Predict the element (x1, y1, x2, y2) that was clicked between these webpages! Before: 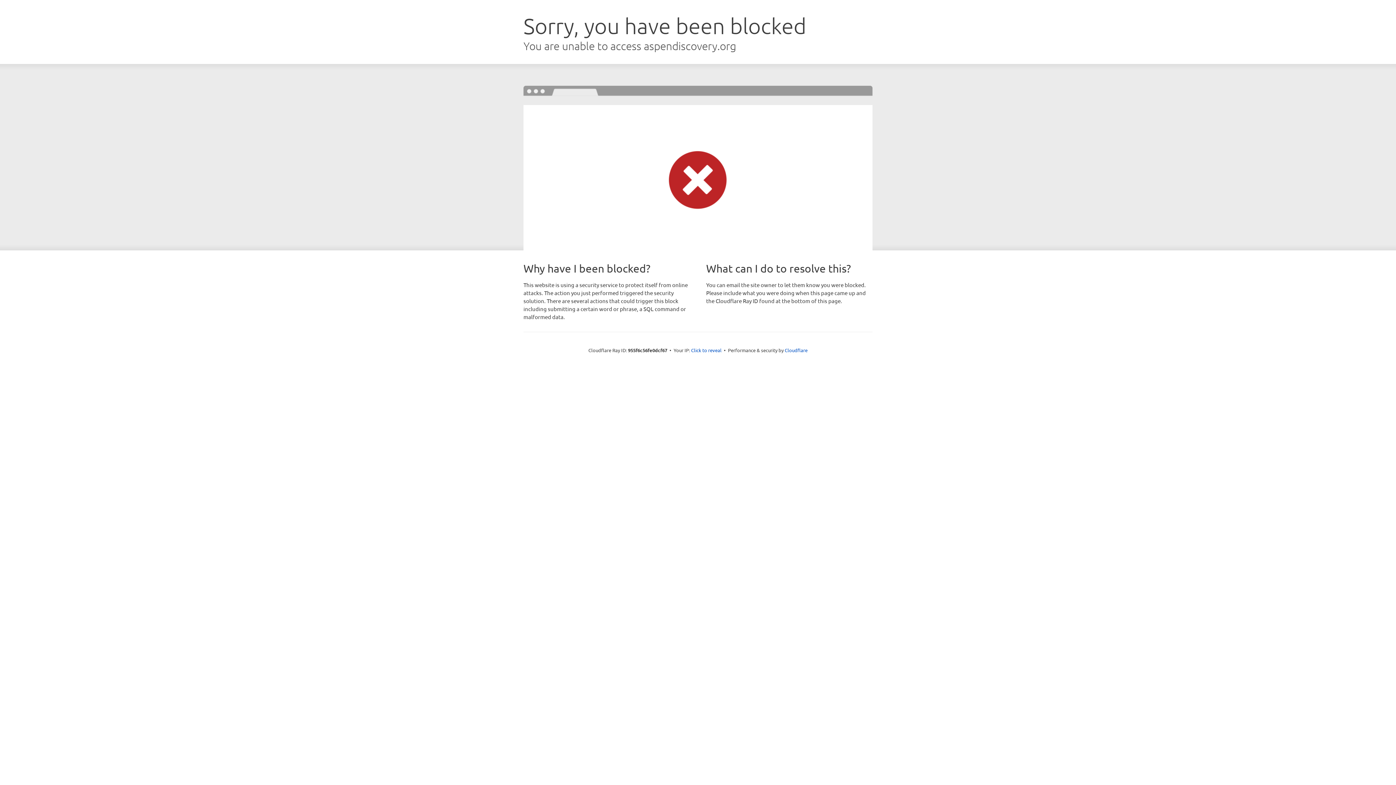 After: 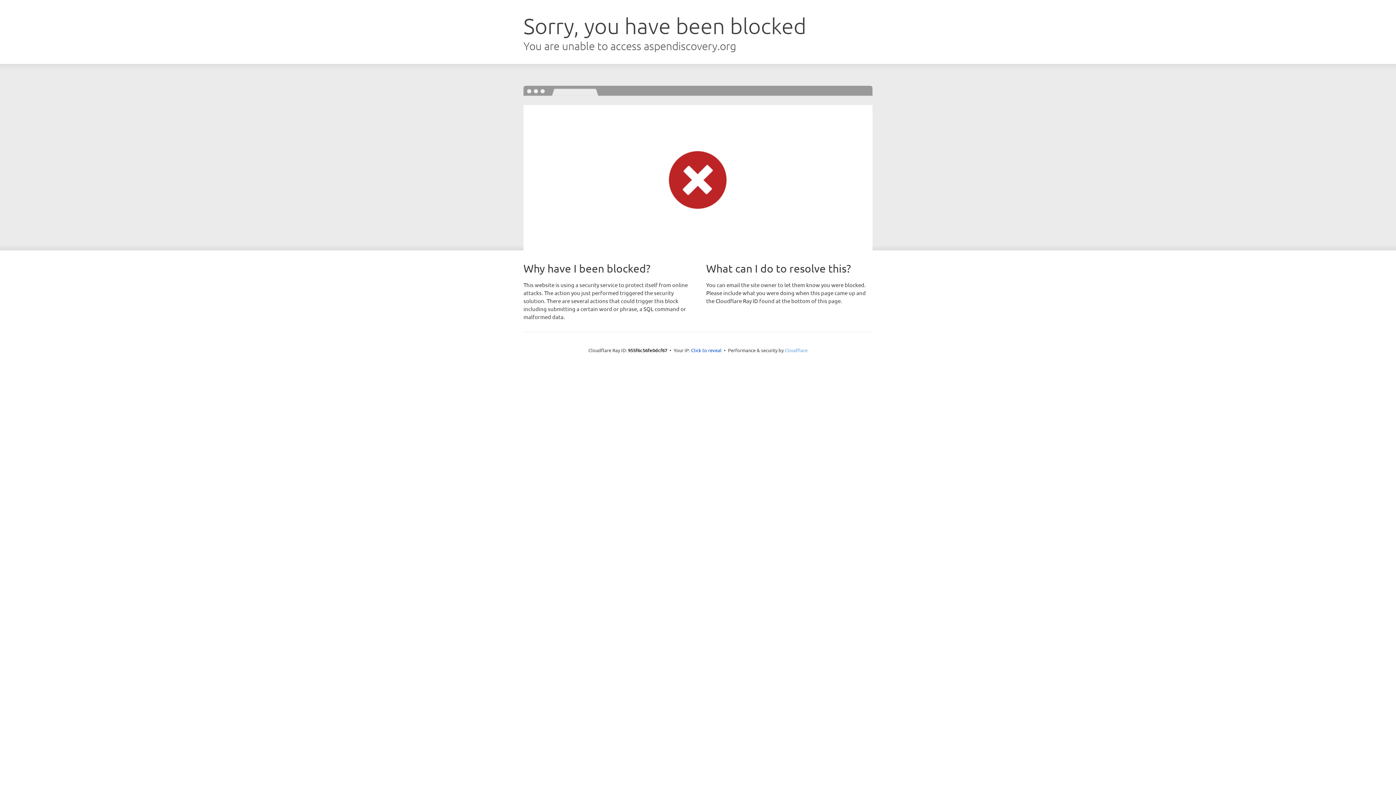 Action: bbox: (784, 347, 807, 353) label: Cloudflare